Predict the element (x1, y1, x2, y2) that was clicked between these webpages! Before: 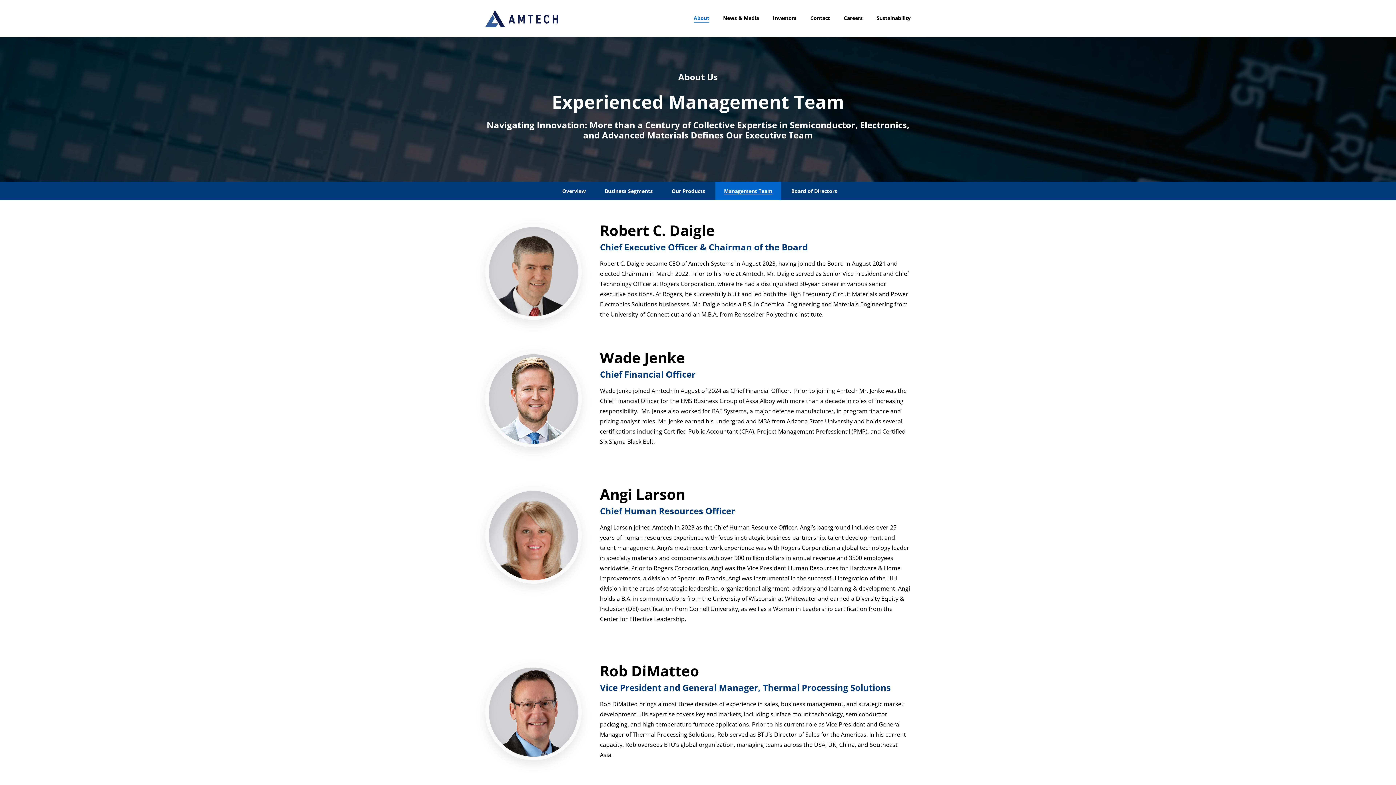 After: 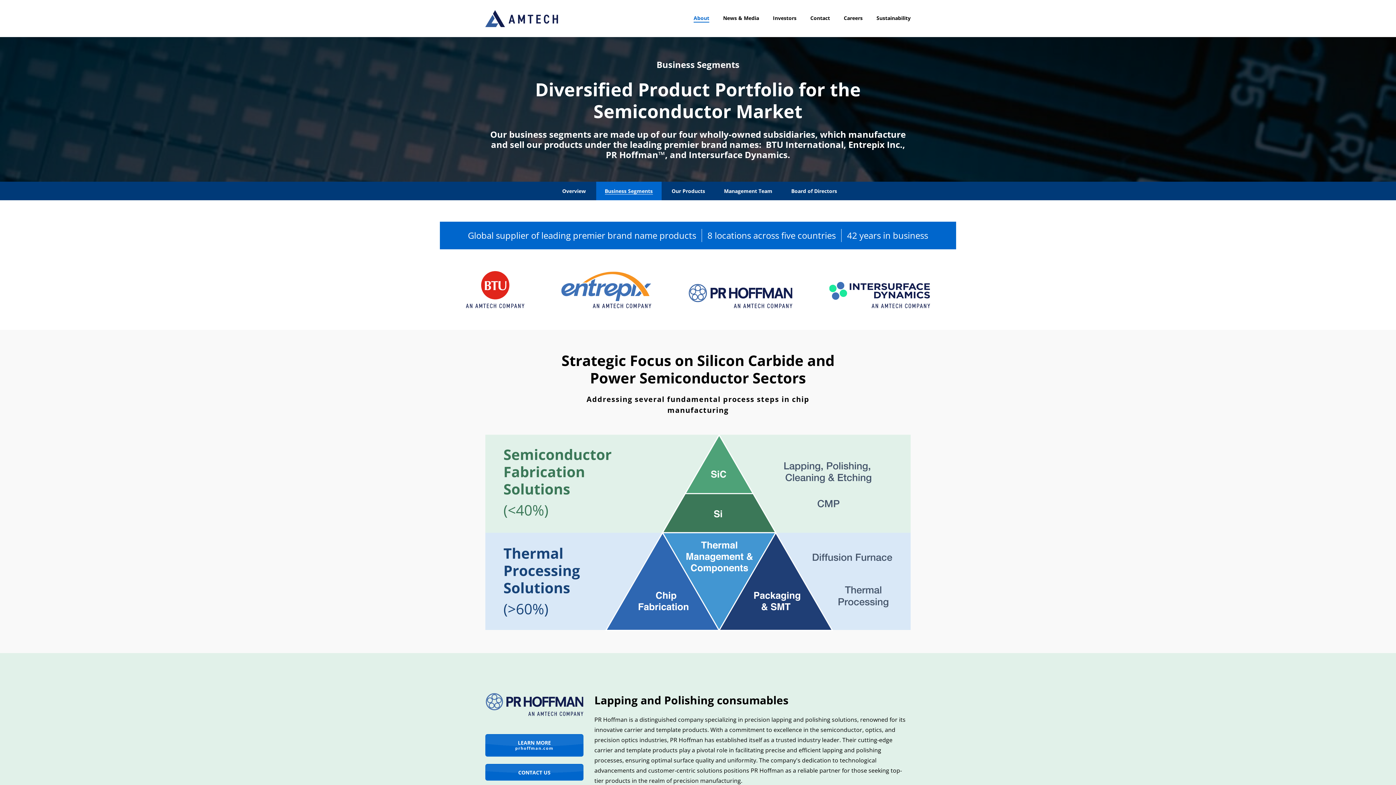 Action: bbox: (596, 181, 661, 200) label: Business Segments